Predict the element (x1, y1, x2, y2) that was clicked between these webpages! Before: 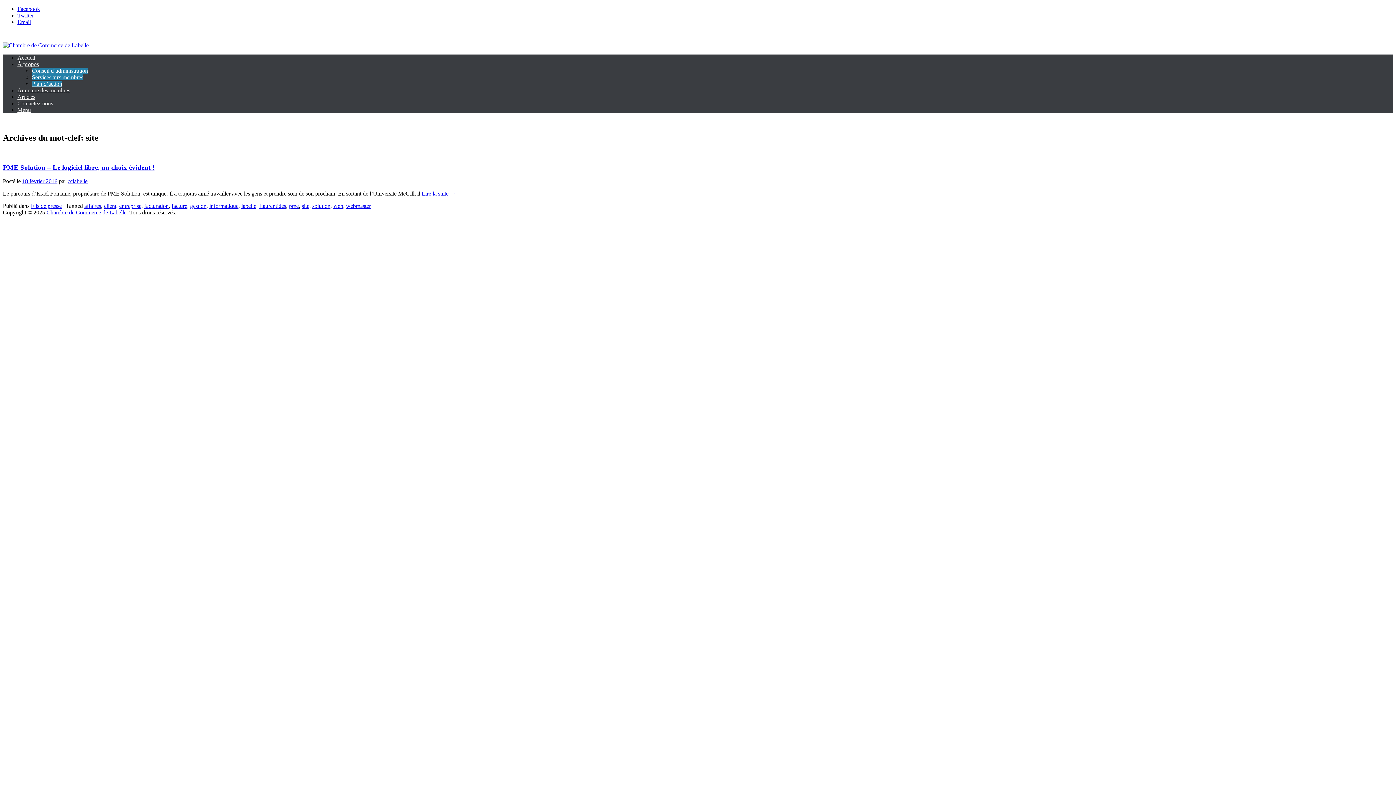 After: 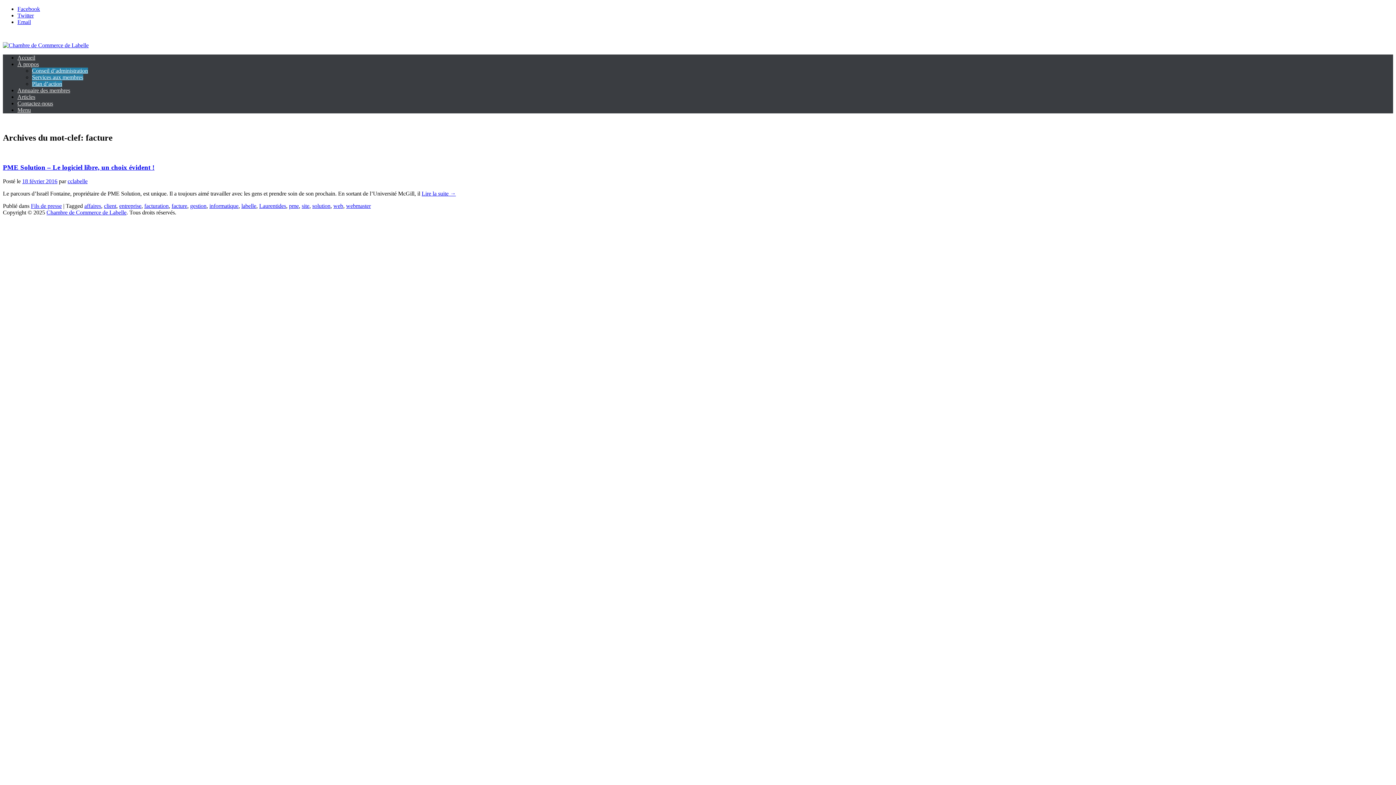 Action: label: facture bbox: (171, 203, 187, 209)